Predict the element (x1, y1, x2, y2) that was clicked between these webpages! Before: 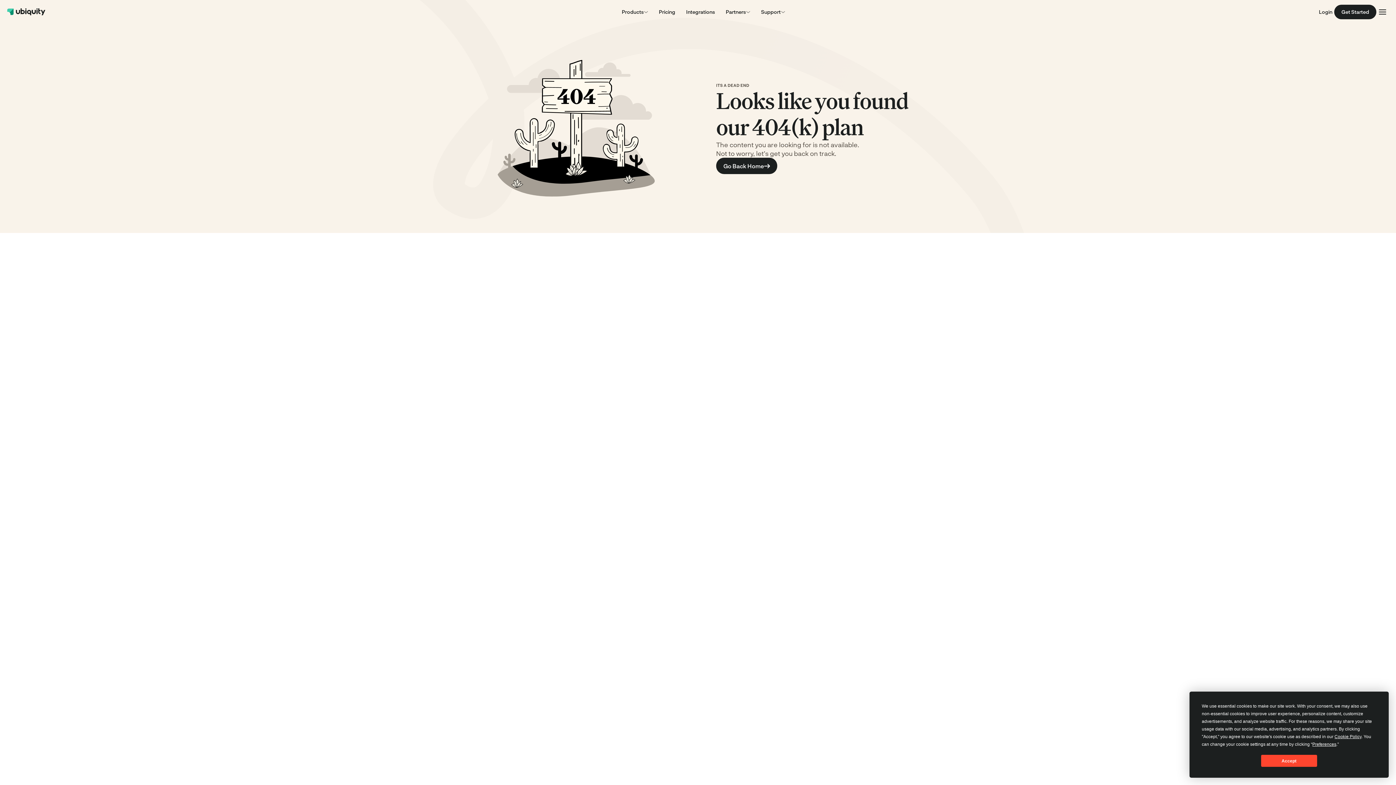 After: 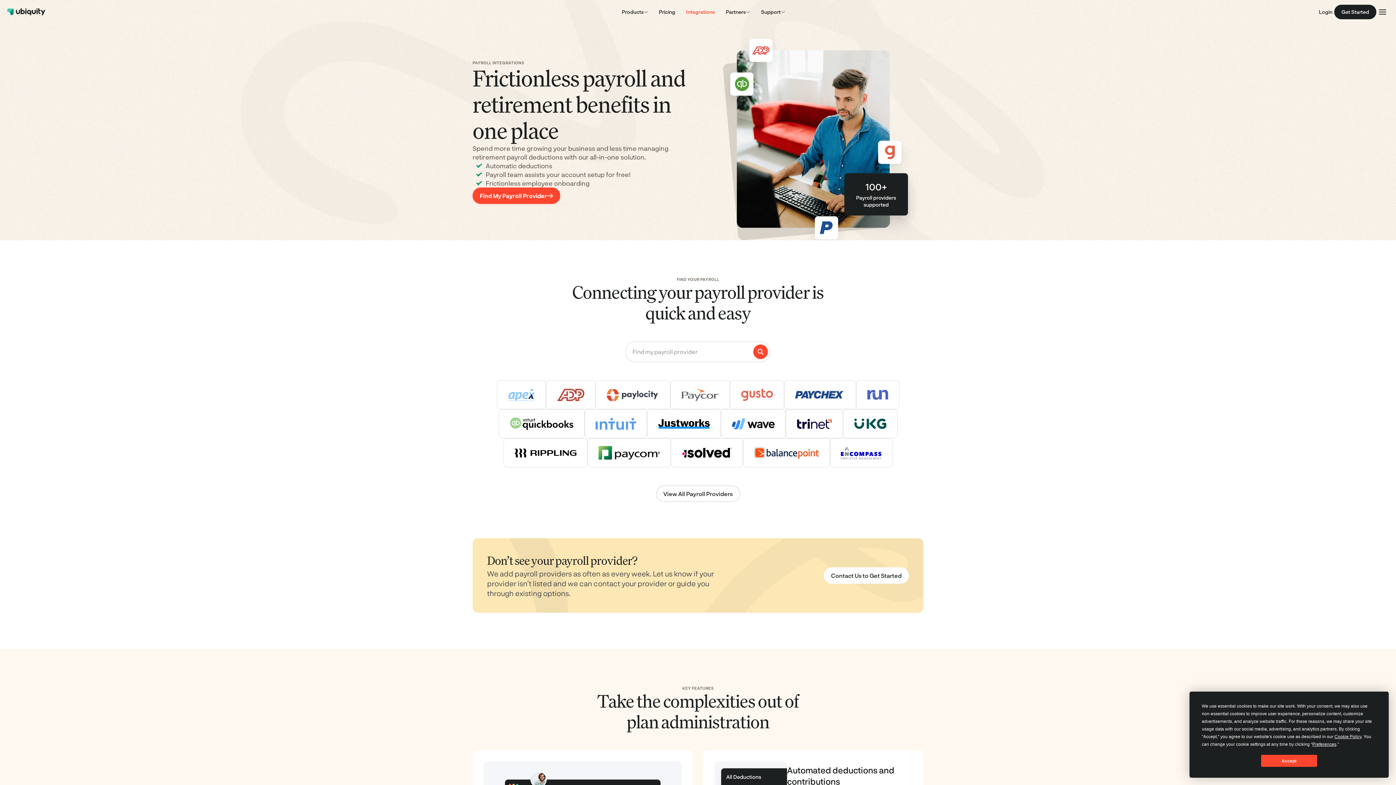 Action: bbox: (680, 0, 720, 23) label: Integrations